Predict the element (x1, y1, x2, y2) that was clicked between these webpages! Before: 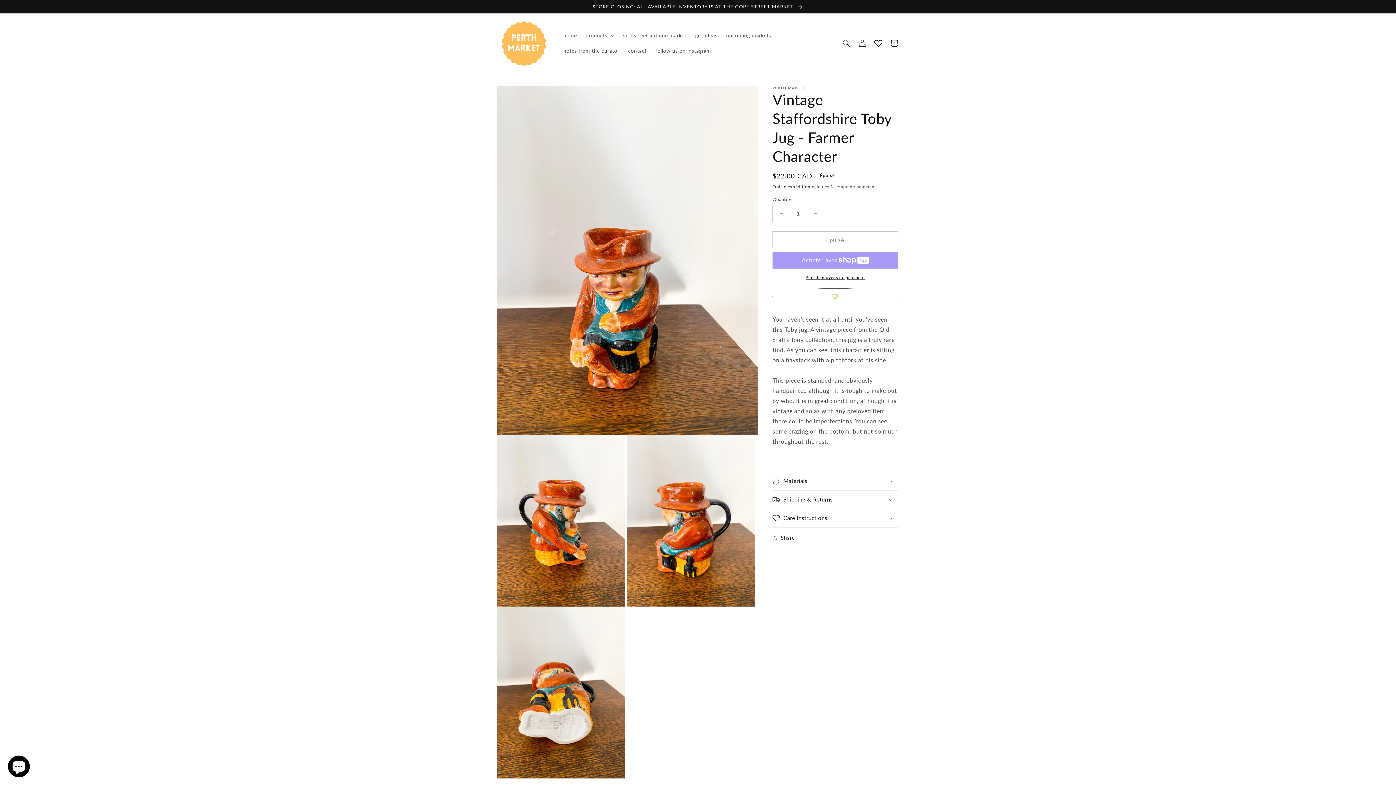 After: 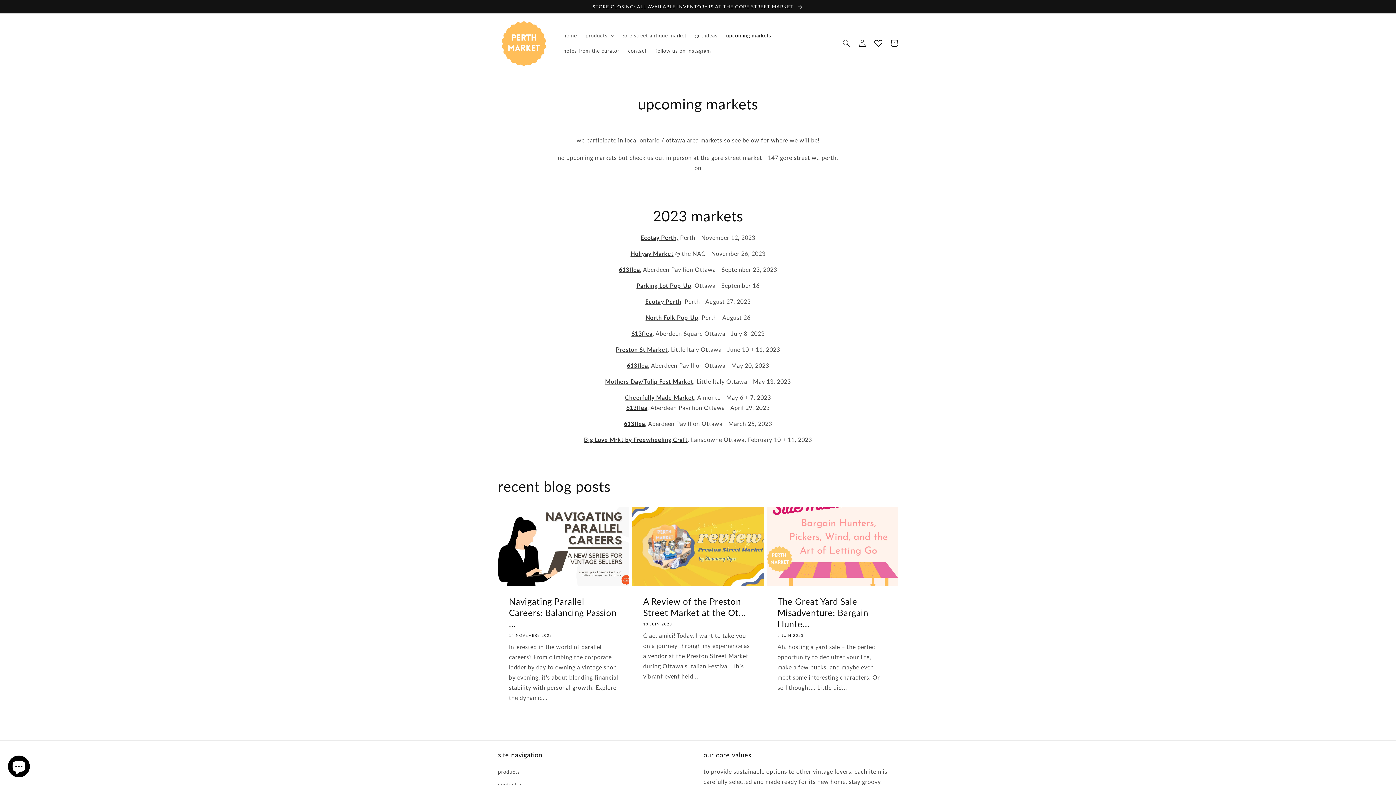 Action: bbox: (721, 27, 775, 43) label: upcoming markets